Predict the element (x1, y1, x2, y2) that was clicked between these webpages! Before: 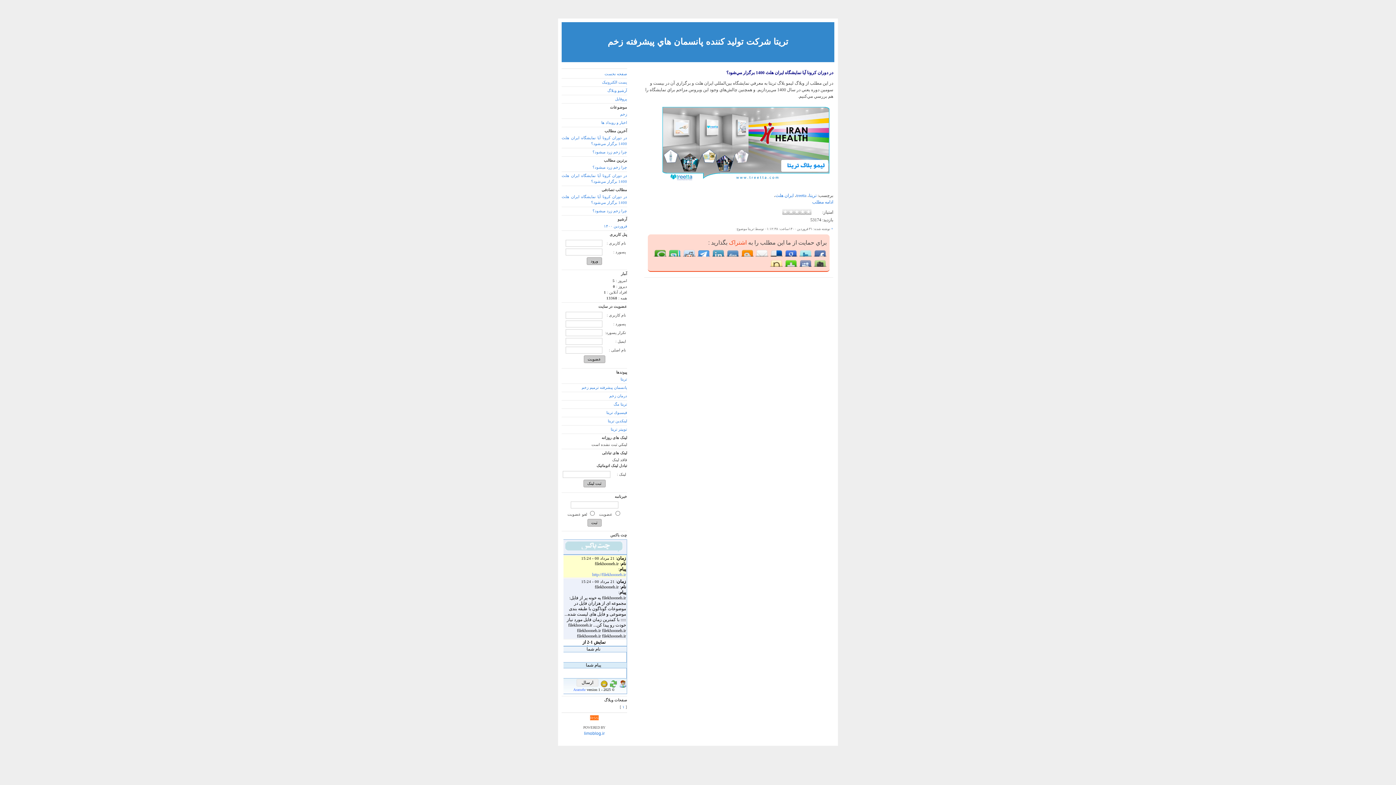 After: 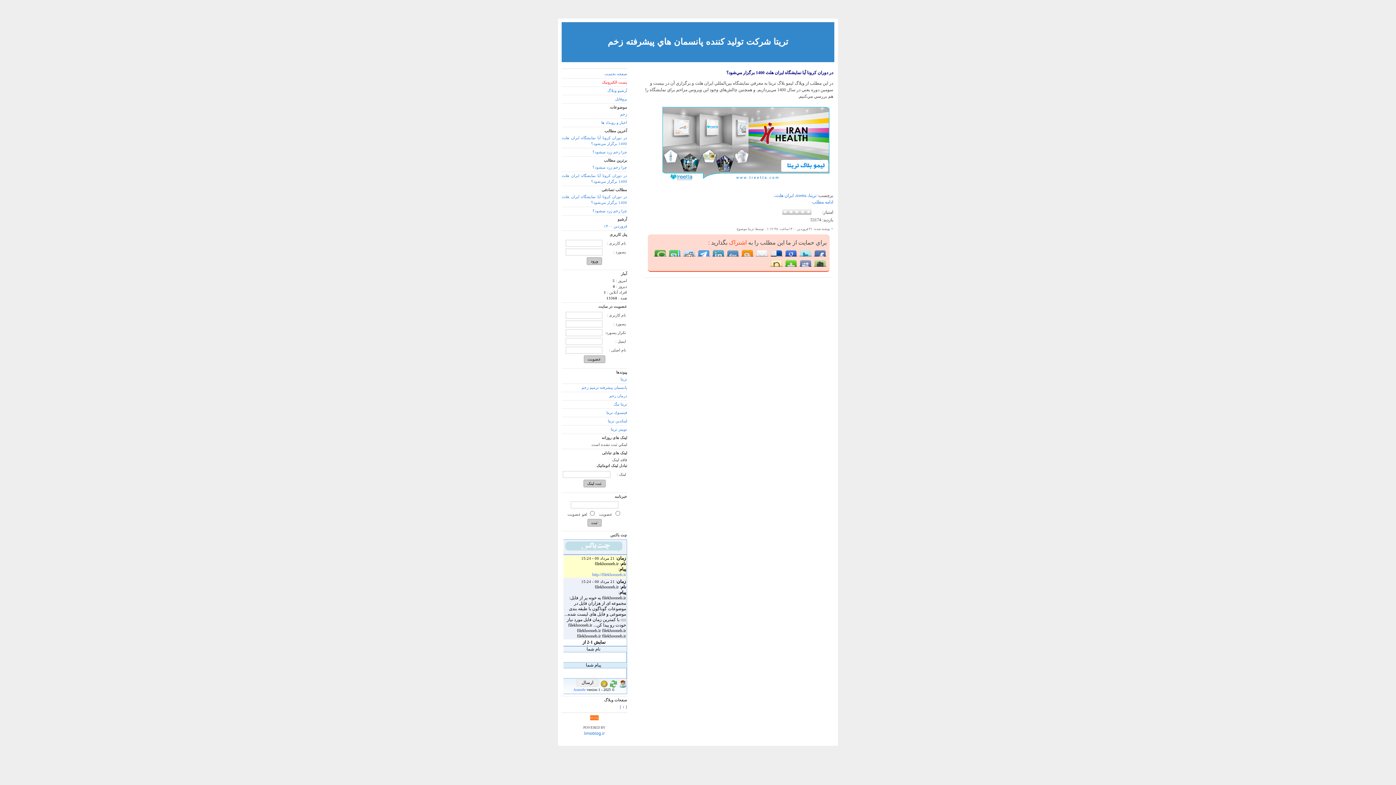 Action: bbox: (602, 80, 627, 84) label: پست الکترونیک